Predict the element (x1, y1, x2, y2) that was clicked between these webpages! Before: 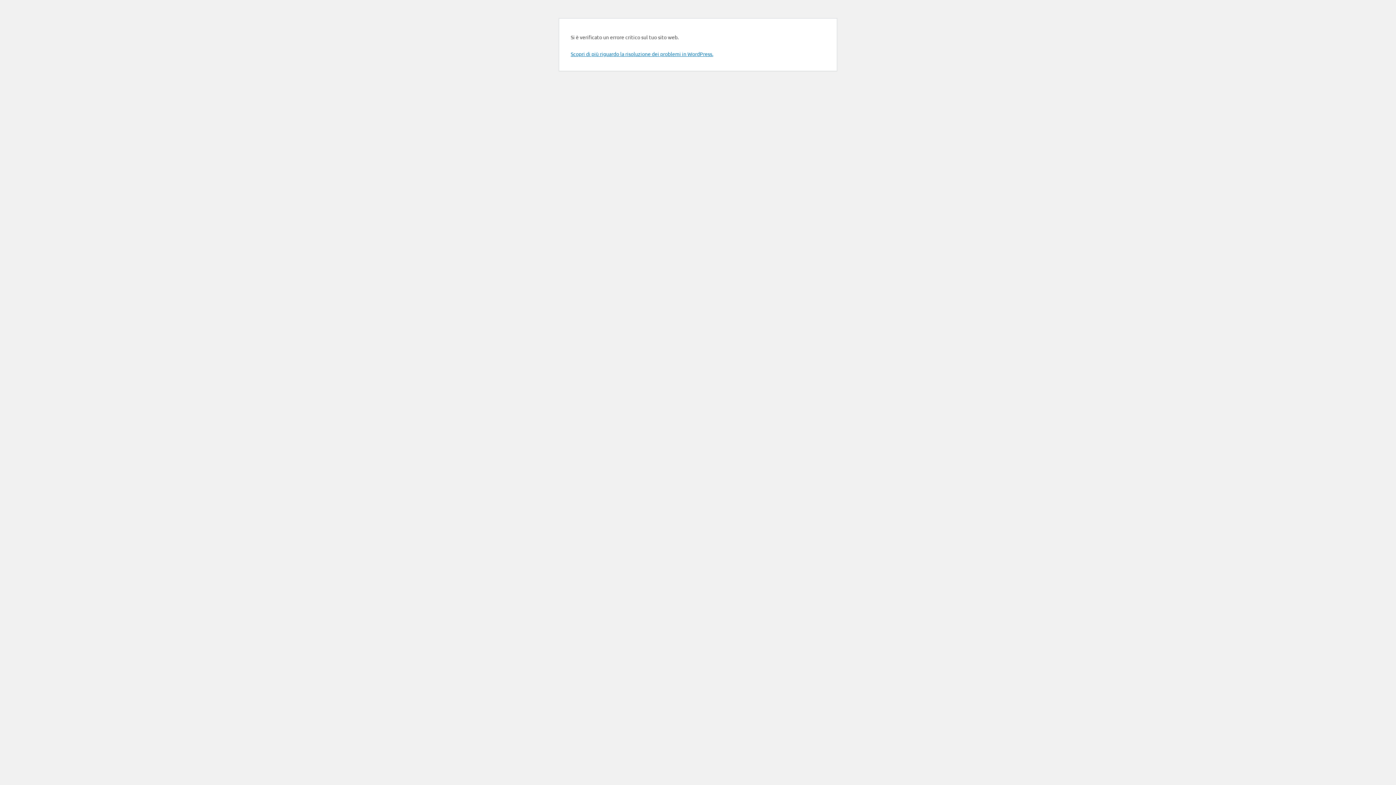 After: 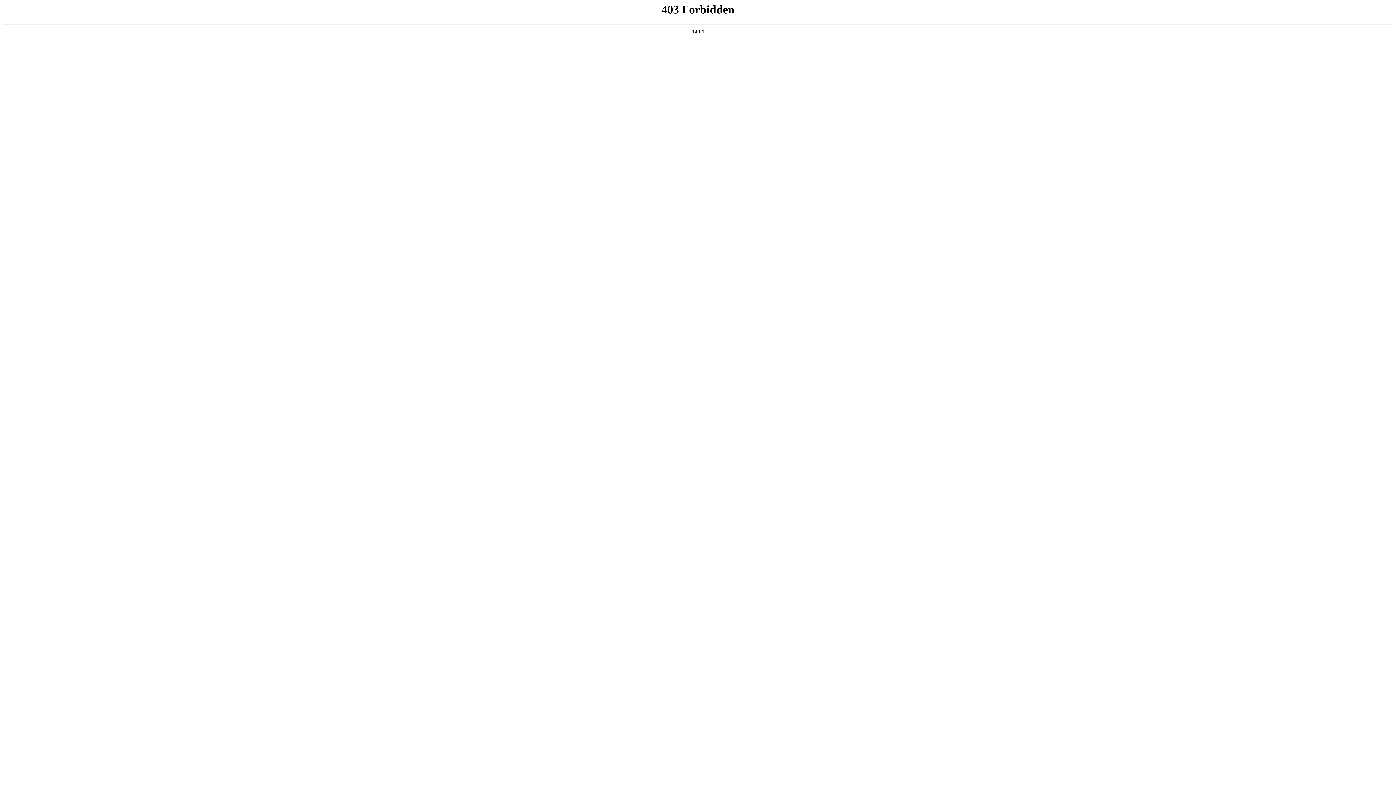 Action: label: Scopri di più riguardo la risoluzione dei problemi in WordPress. bbox: (570, 50, 713, 57)